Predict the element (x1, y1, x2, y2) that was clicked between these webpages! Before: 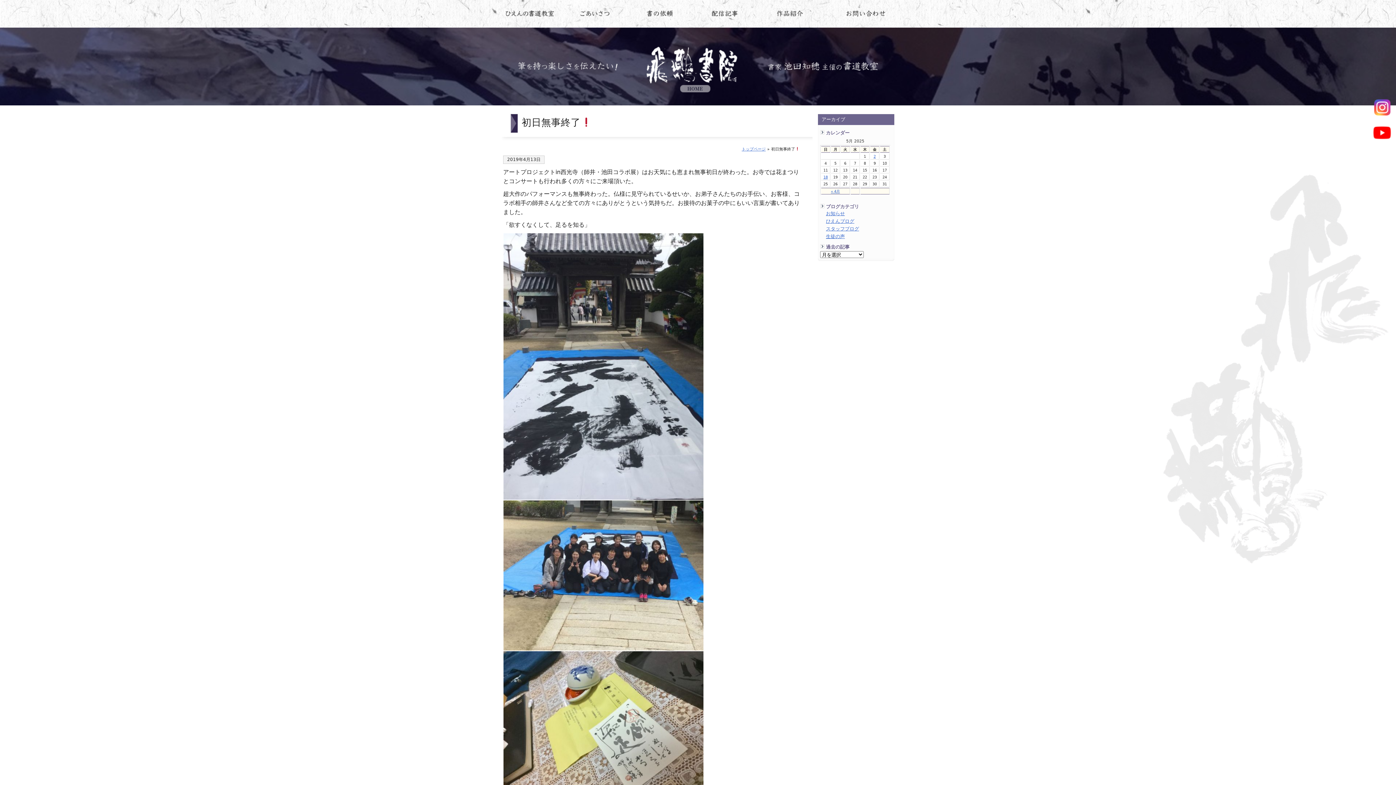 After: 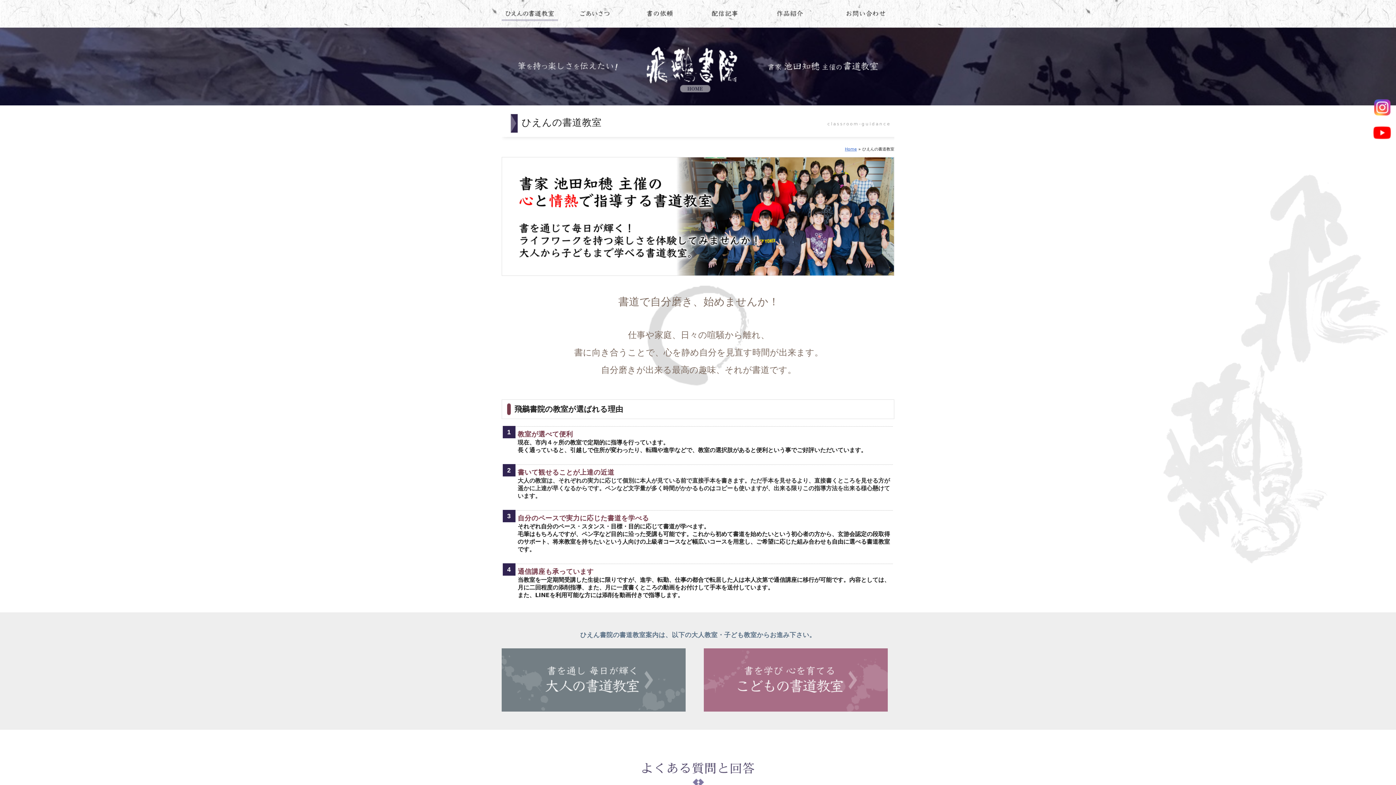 Action: bbox: (501, 8, 558, 21) label: ひえんの書道教室